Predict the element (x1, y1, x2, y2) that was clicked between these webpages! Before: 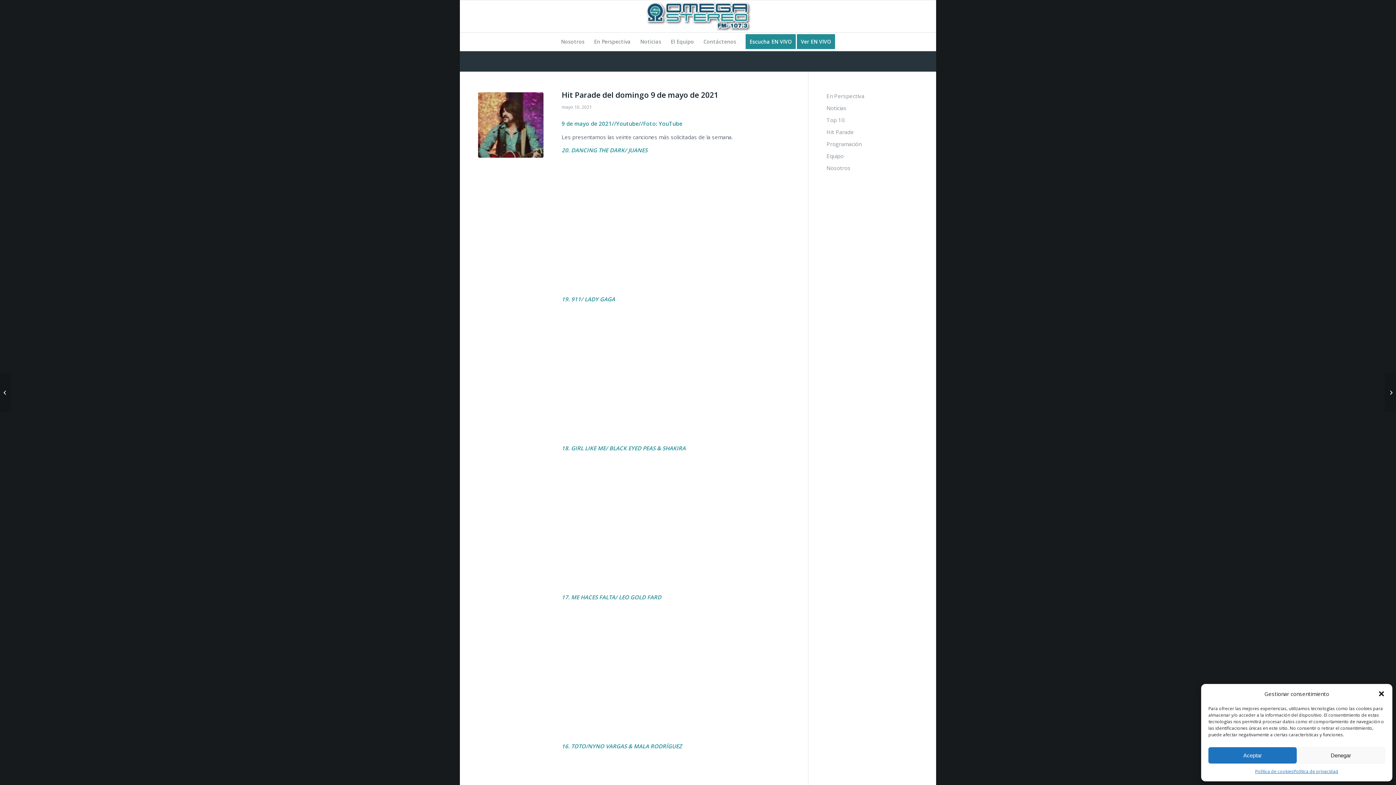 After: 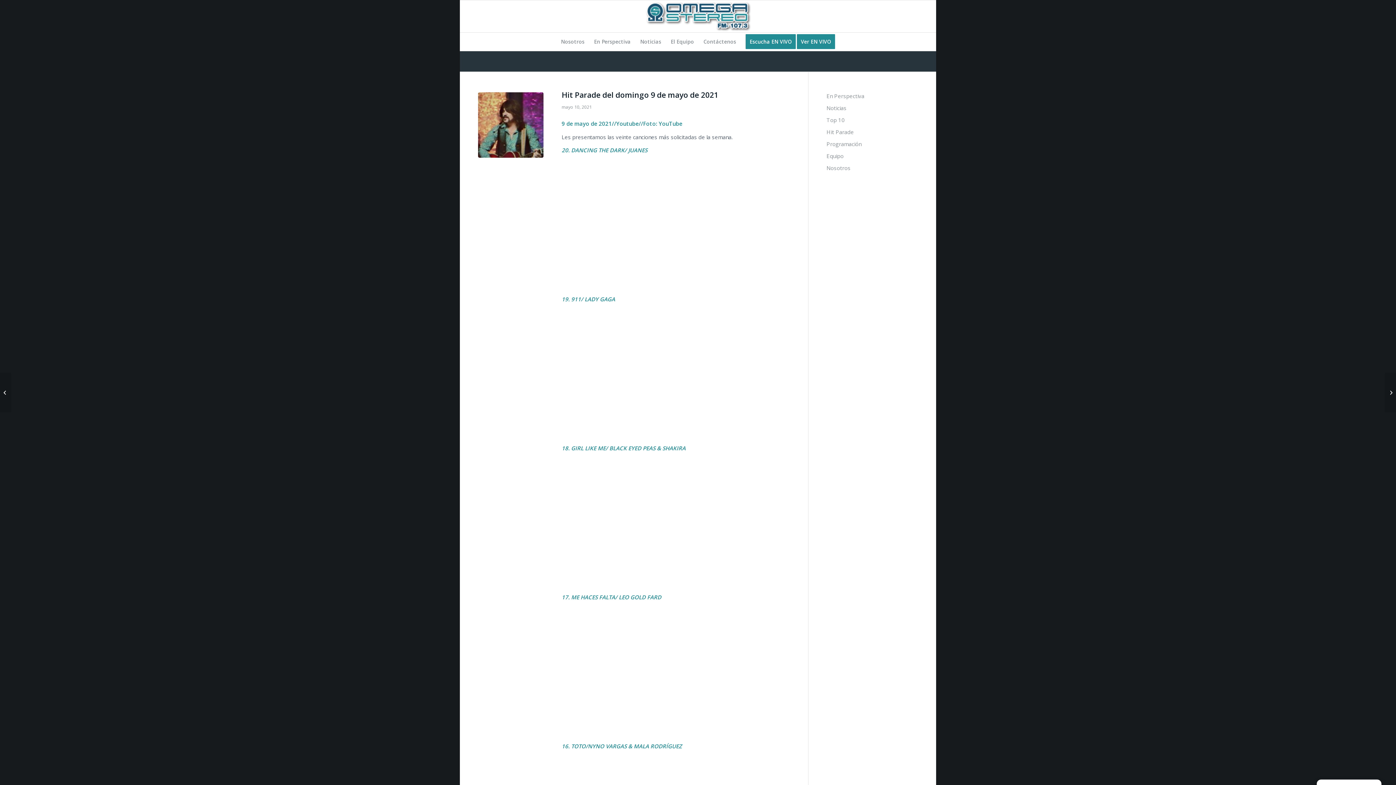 Action: label: Denegar bbox: (1297, 747, 1385, 764)